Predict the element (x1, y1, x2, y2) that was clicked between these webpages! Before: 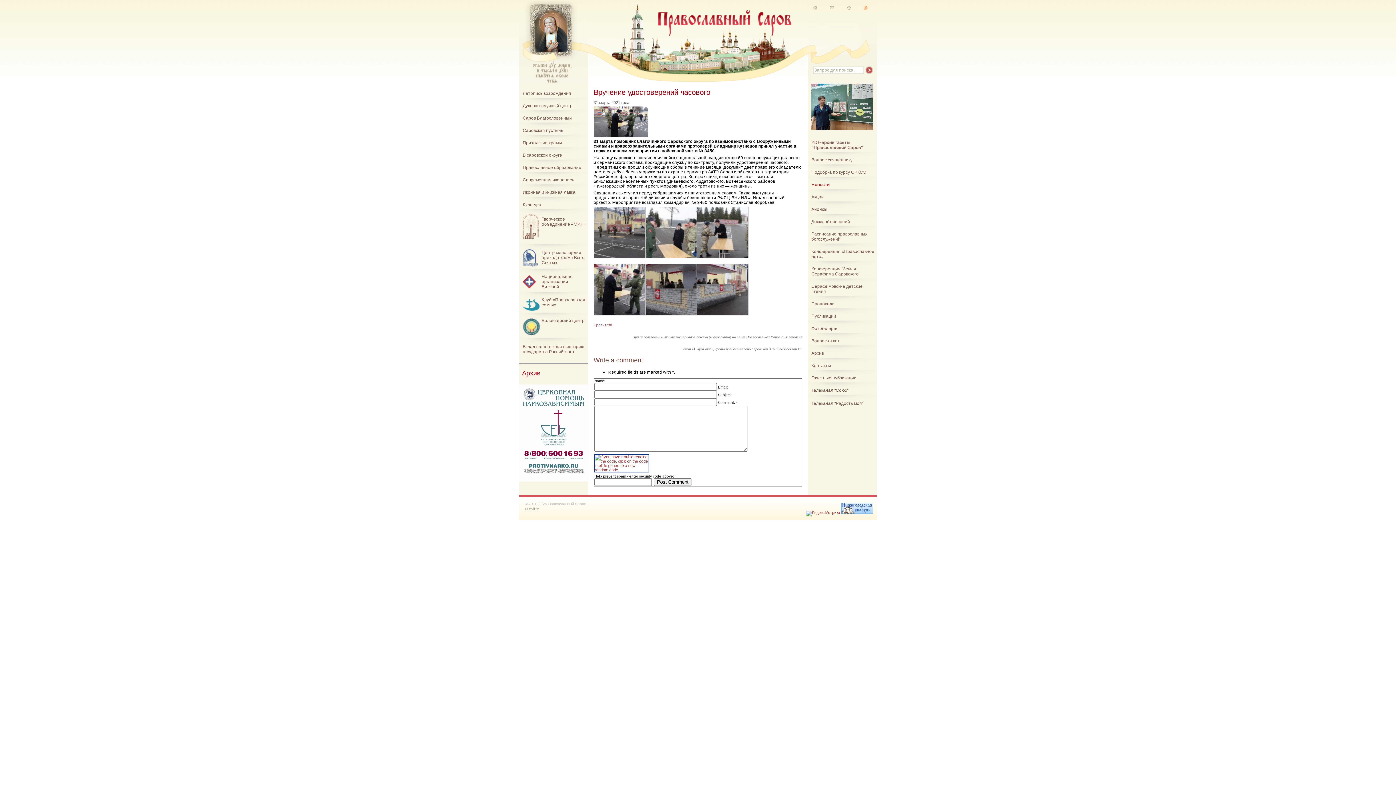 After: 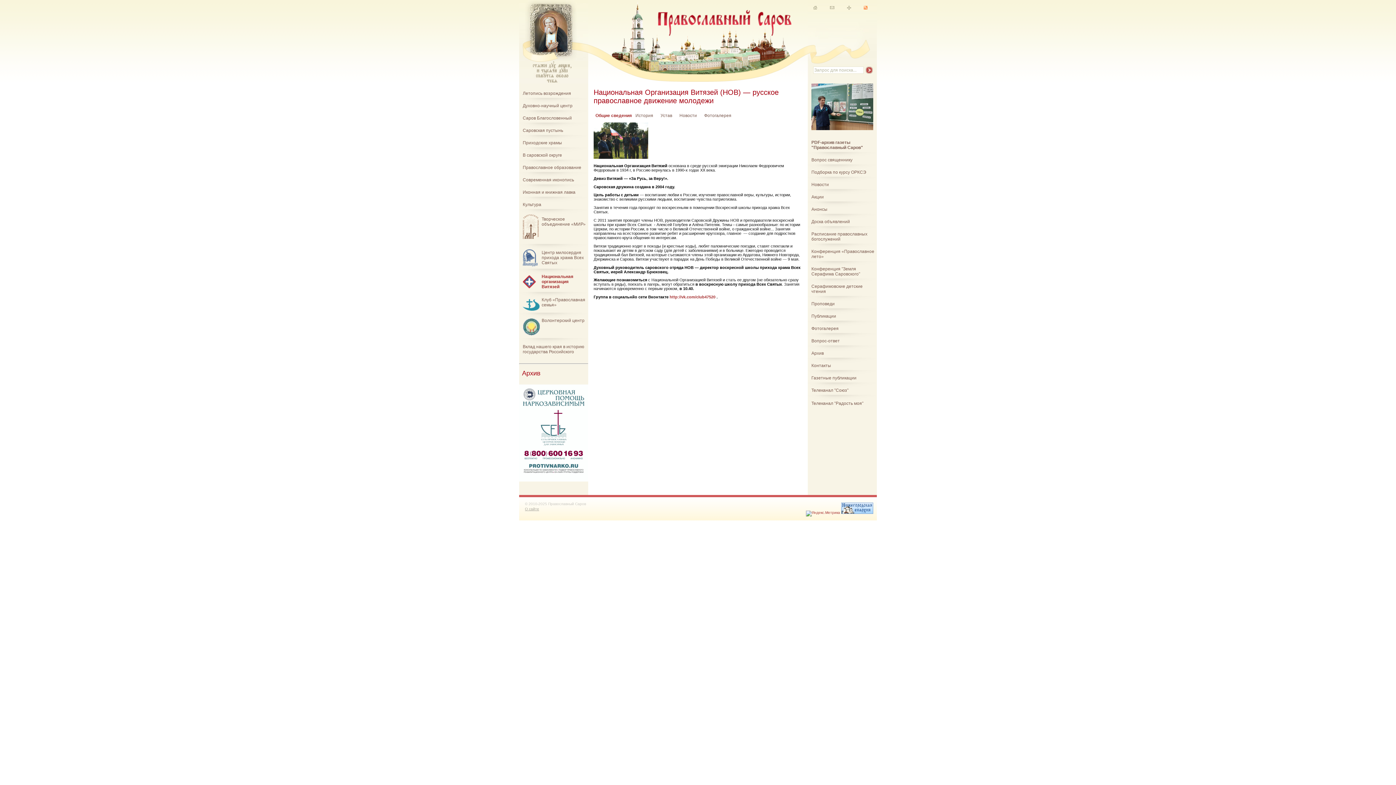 Action: label: Национальная организация Витязей bbox: (522, 274, 586, 290)